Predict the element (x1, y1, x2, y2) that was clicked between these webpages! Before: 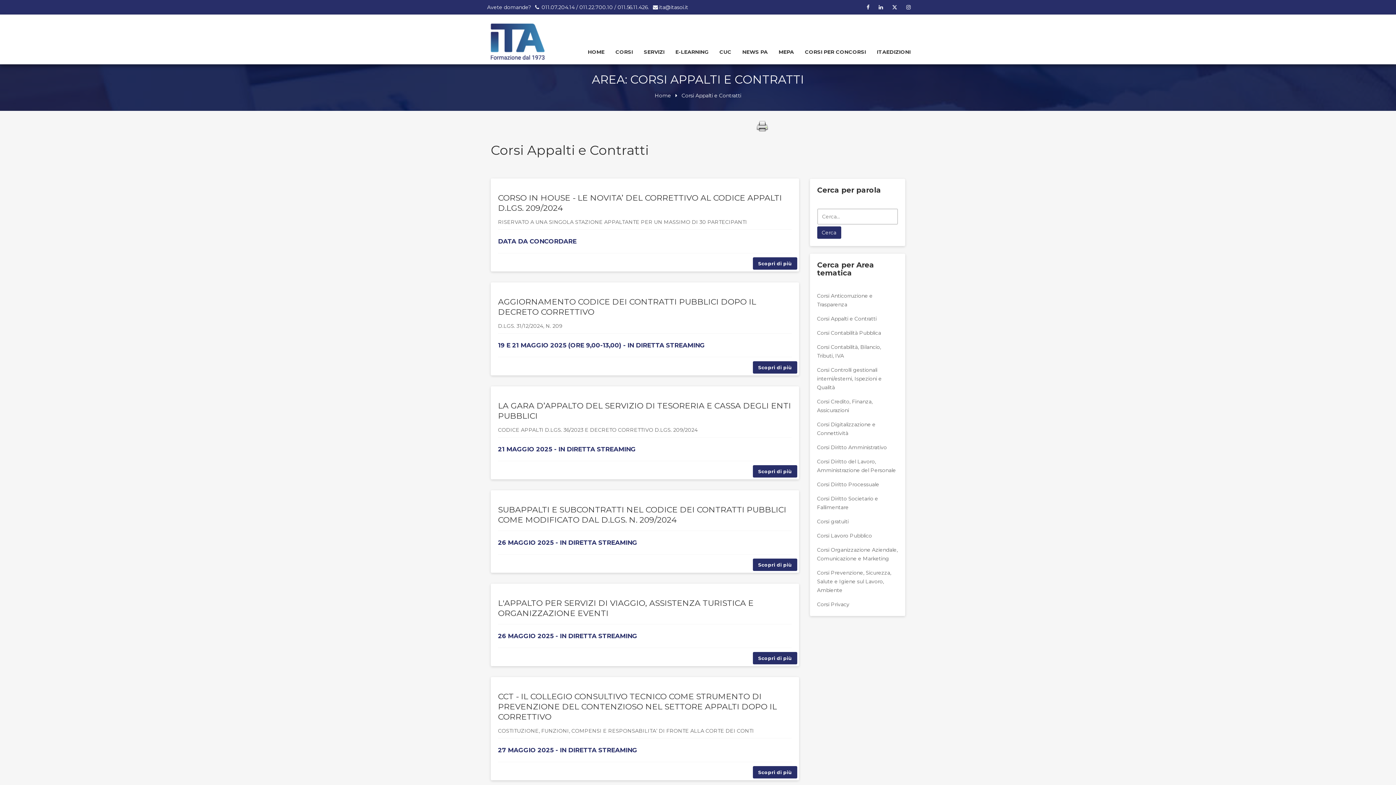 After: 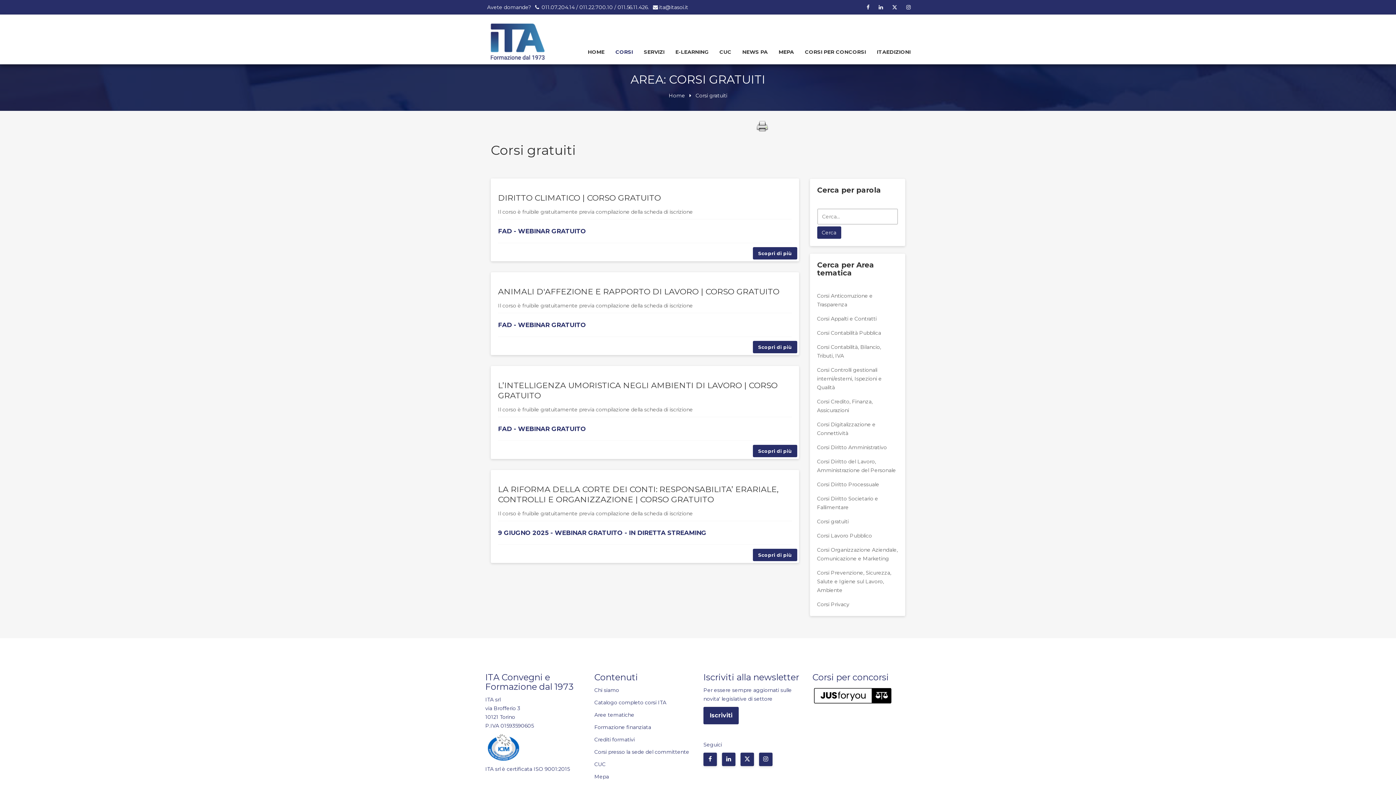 Action: bbox: (817, 518, 848, 525) label: Corsi gratuiti